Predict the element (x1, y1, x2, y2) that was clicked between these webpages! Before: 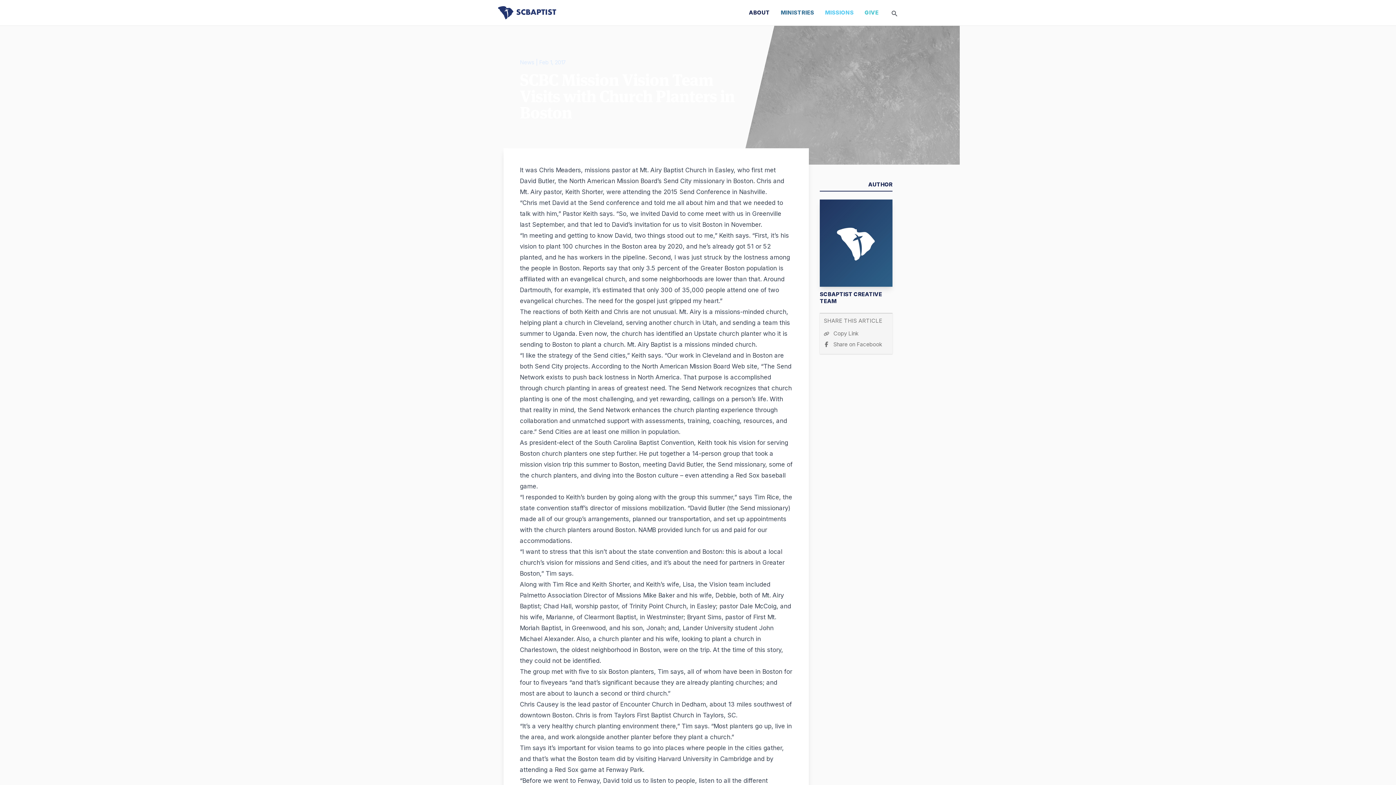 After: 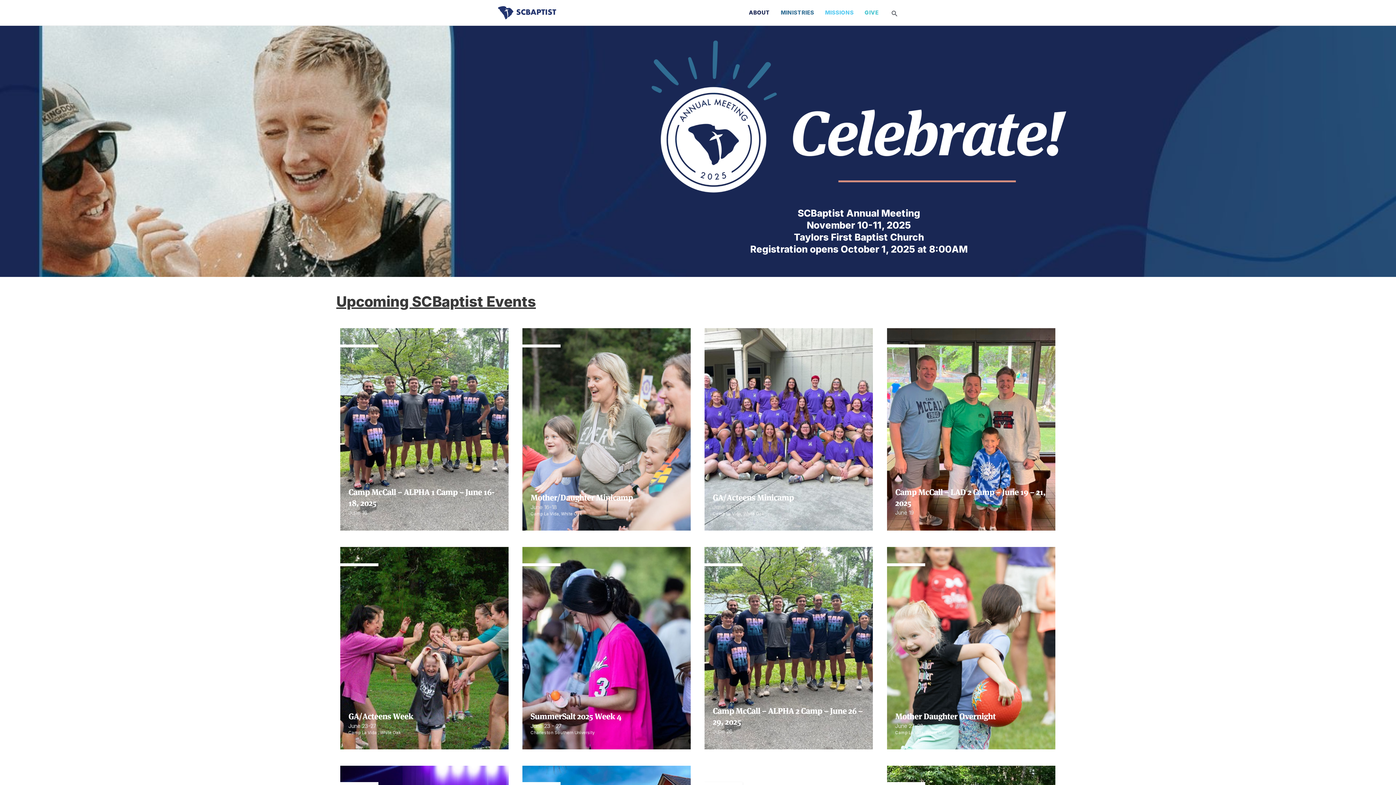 Action: bbox: (498, 6, 556, 19)